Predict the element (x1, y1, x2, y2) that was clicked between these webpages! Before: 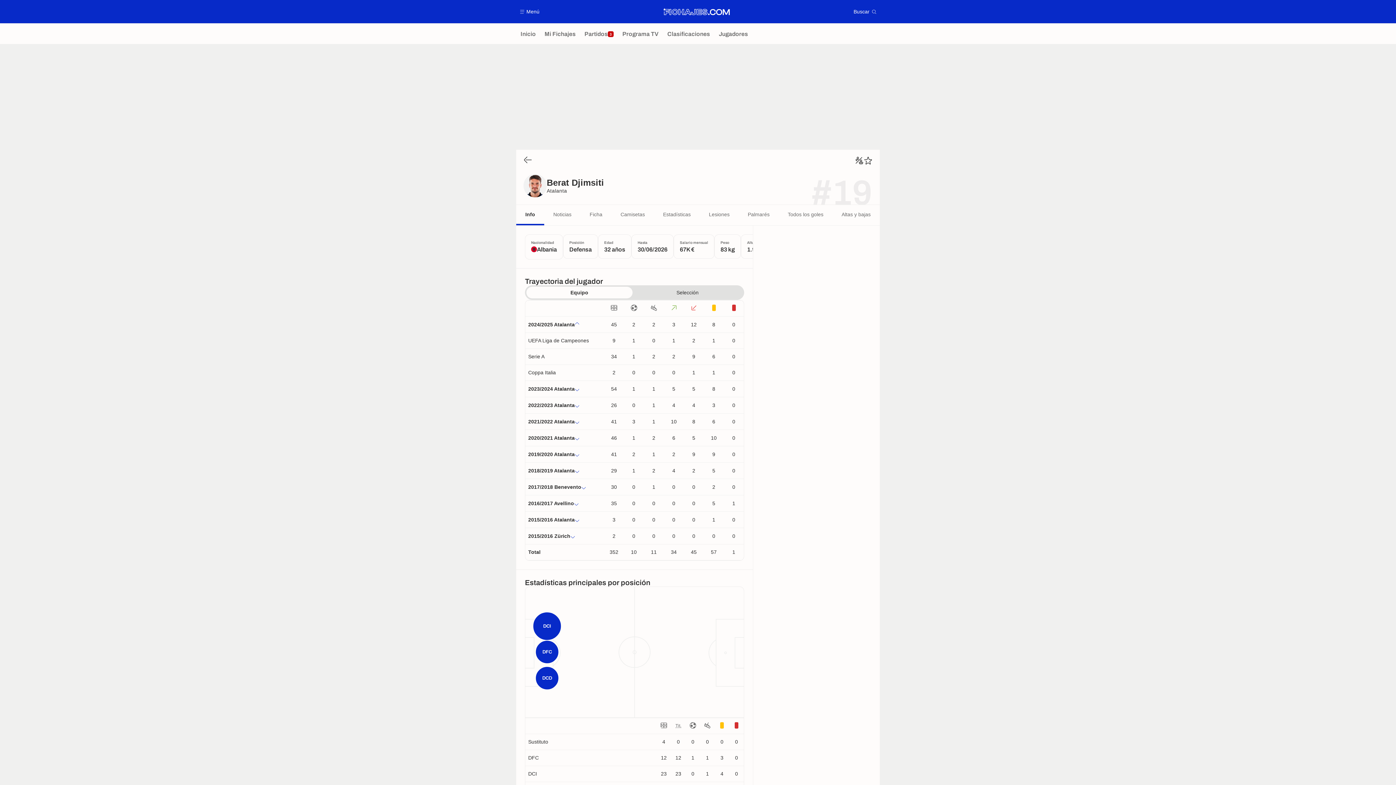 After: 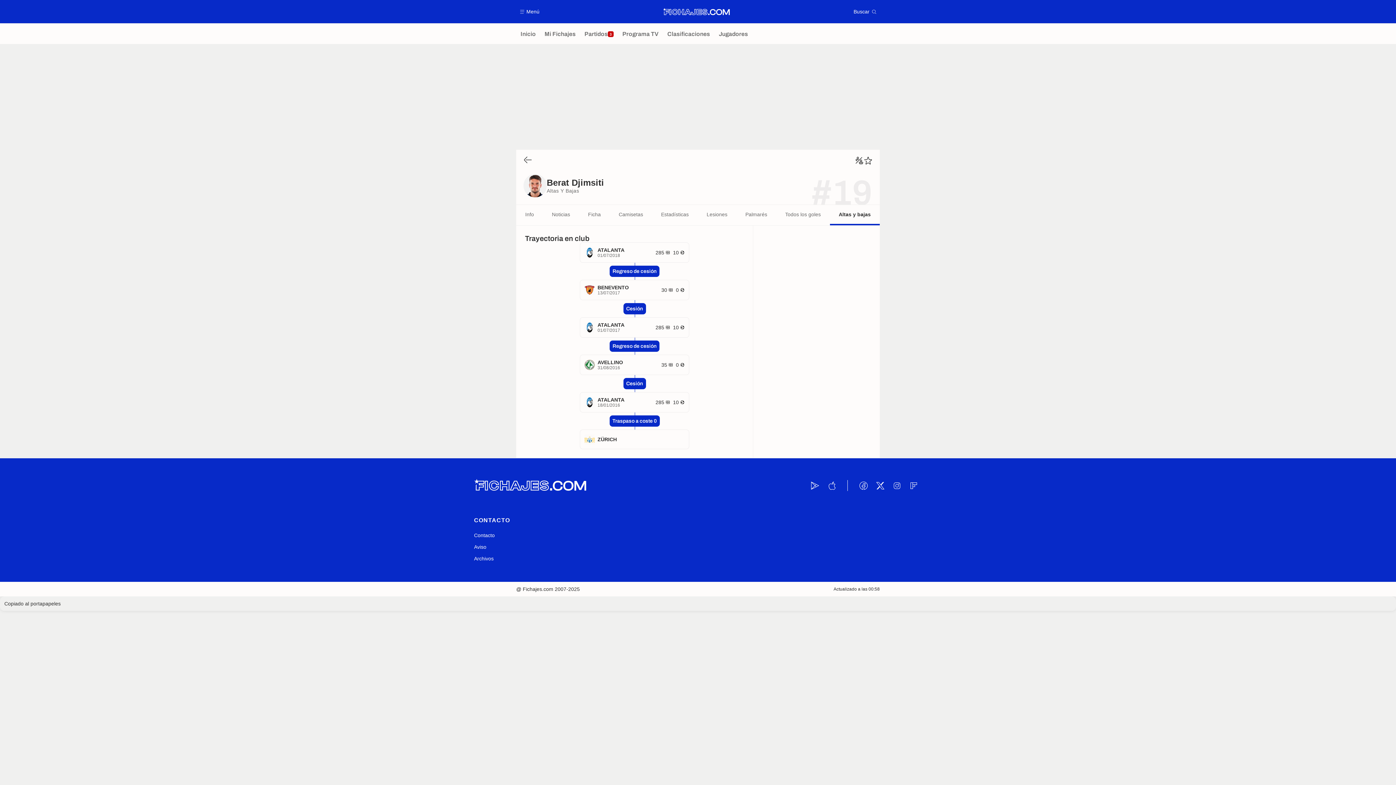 Action: label: Altas y bajas bbox: (832, 205, 880, 225)